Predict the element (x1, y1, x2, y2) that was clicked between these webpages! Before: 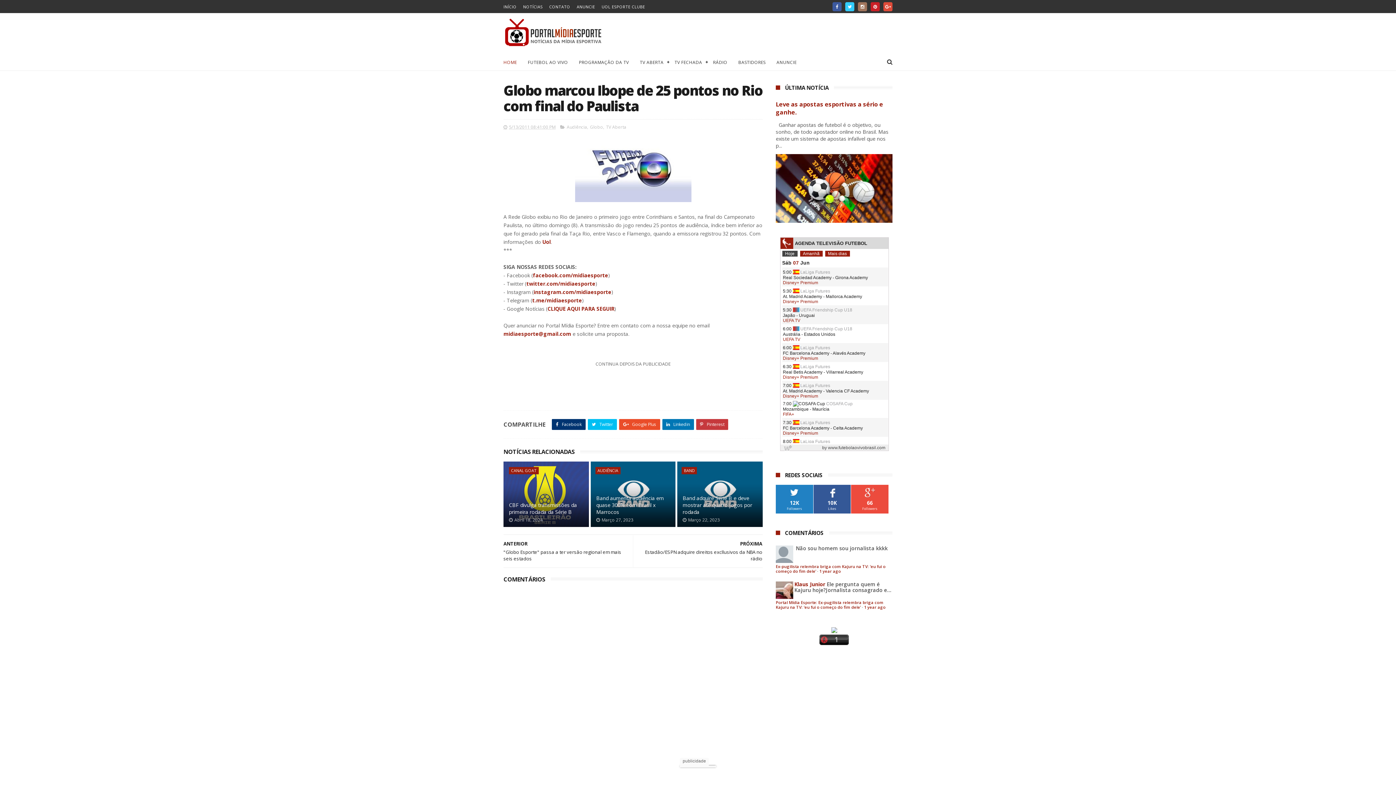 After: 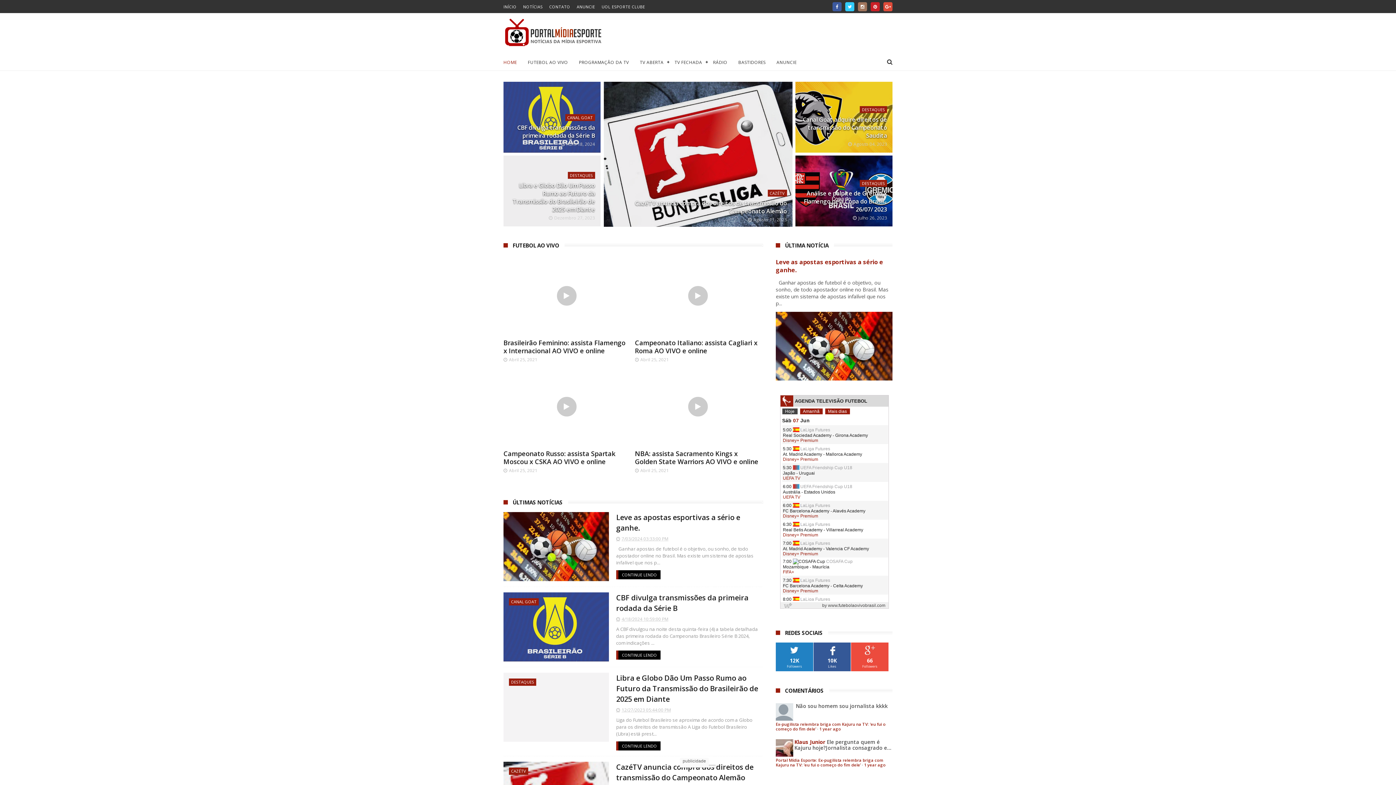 Action: bbox: (503, 16, 603, 48)